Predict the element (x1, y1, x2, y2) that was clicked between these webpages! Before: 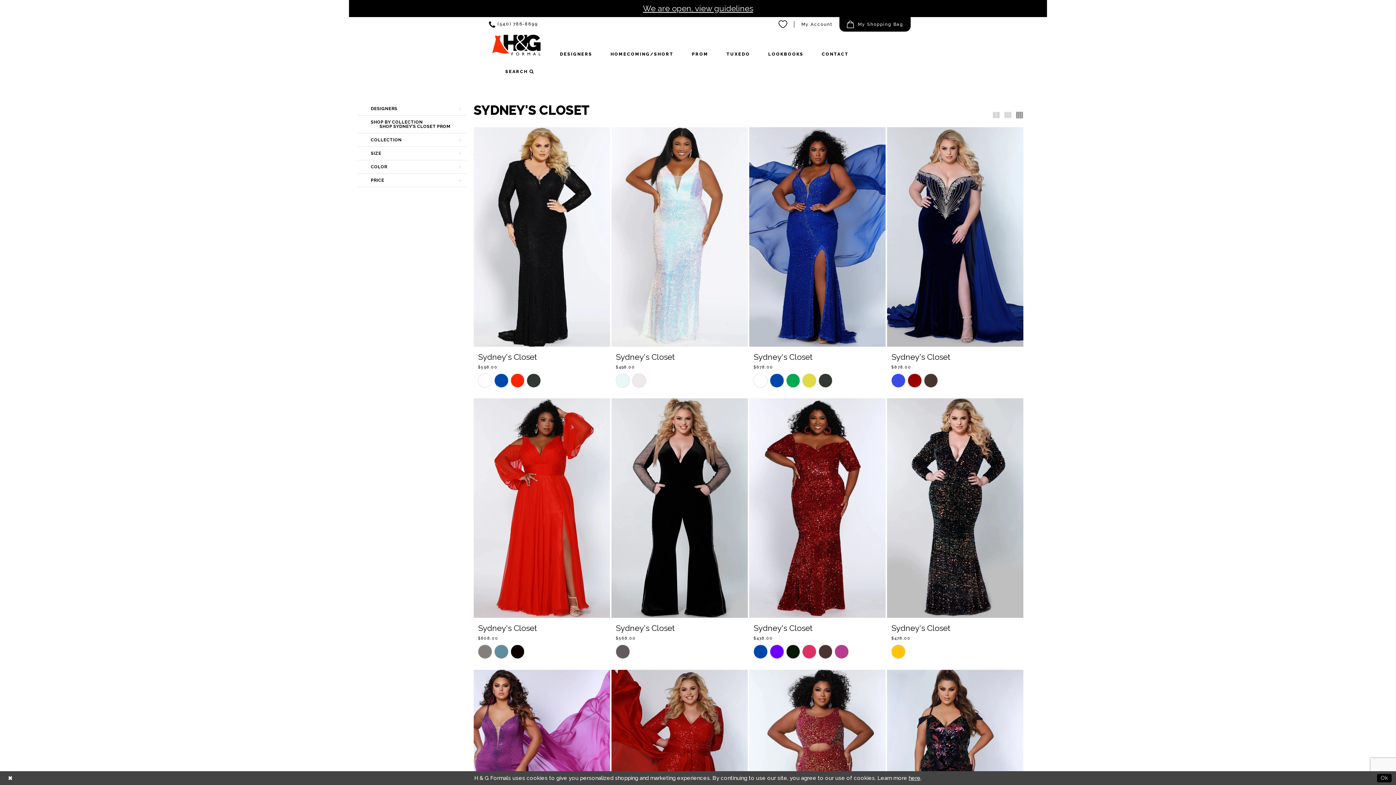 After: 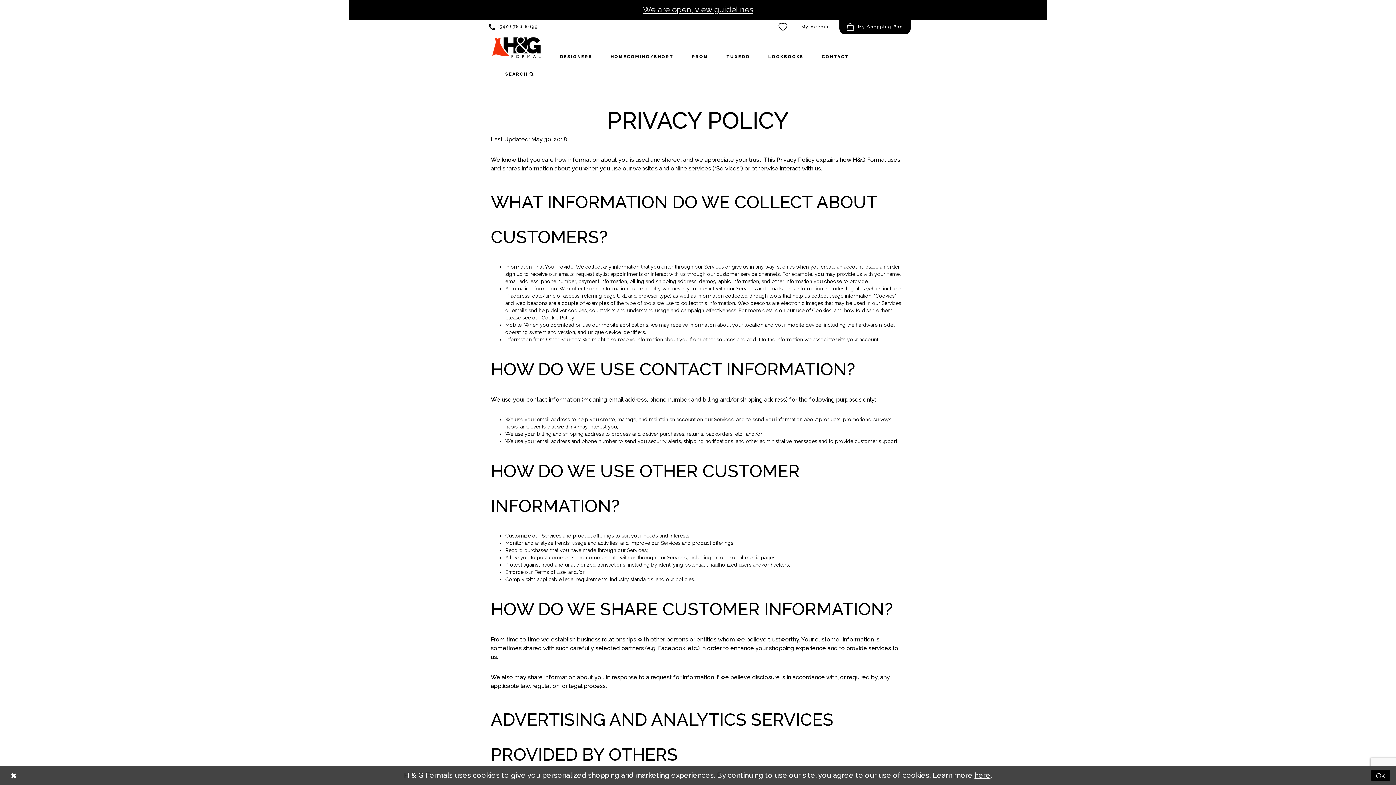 Action: bbox: (908, 775, 920, 781) label: here